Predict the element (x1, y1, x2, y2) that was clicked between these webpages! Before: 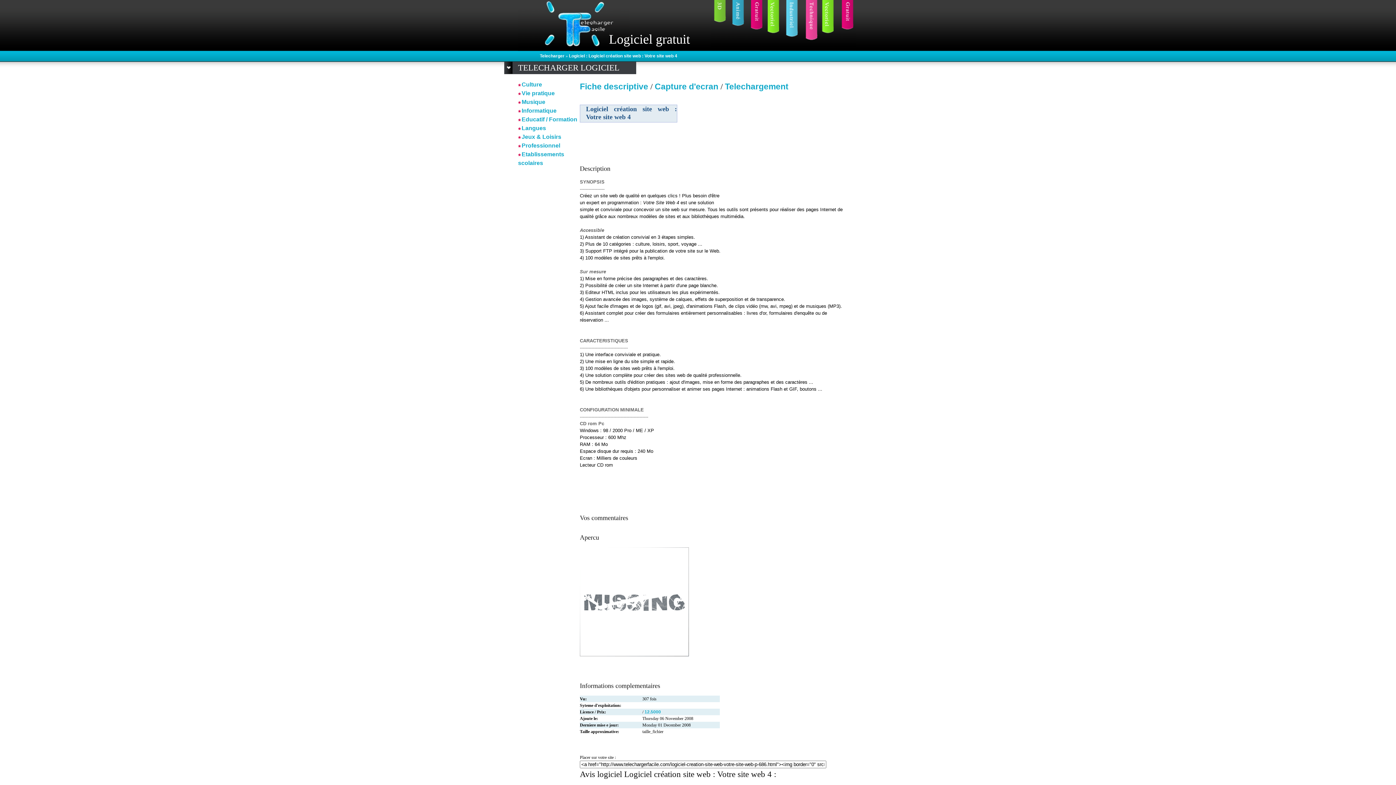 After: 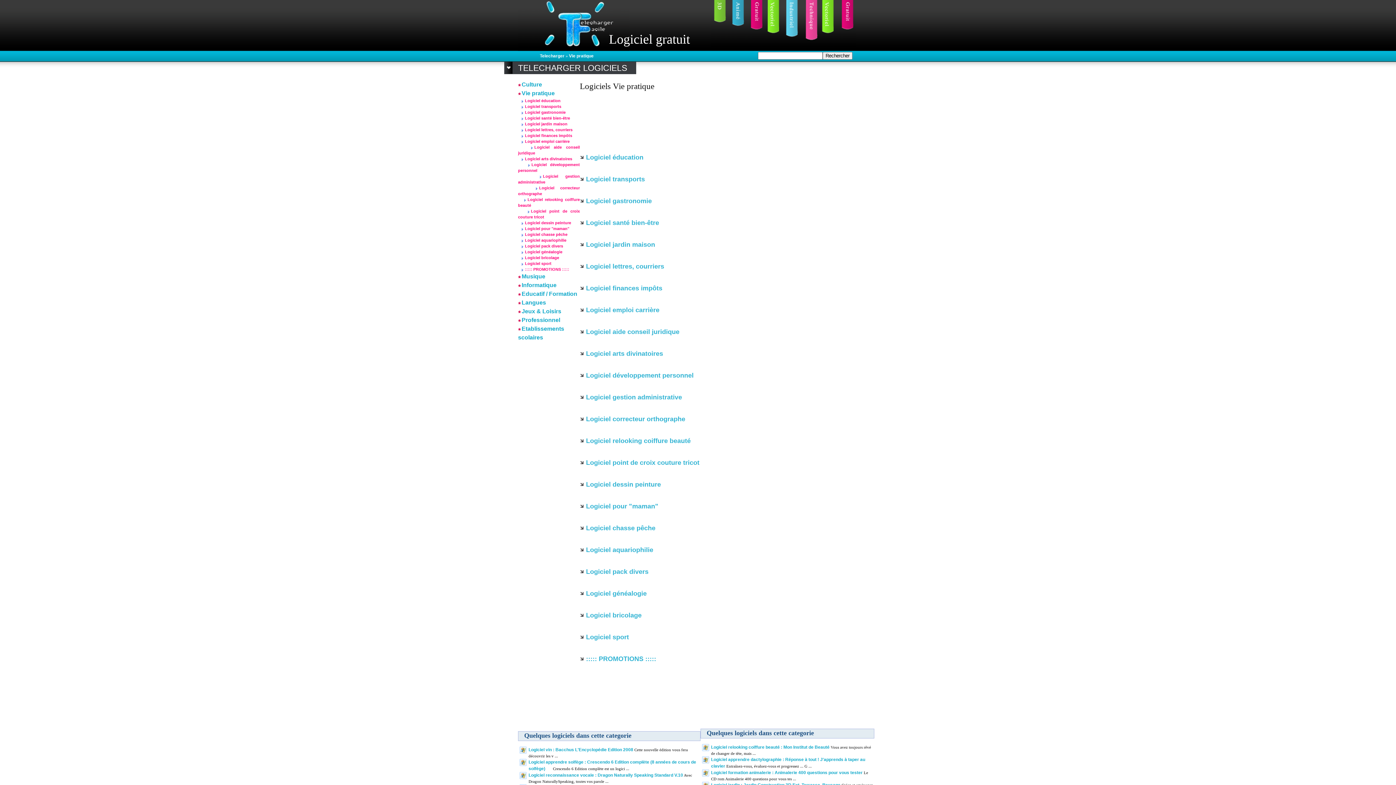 Action: bbox: (518, 90, 554, 96) label: Vie pratique